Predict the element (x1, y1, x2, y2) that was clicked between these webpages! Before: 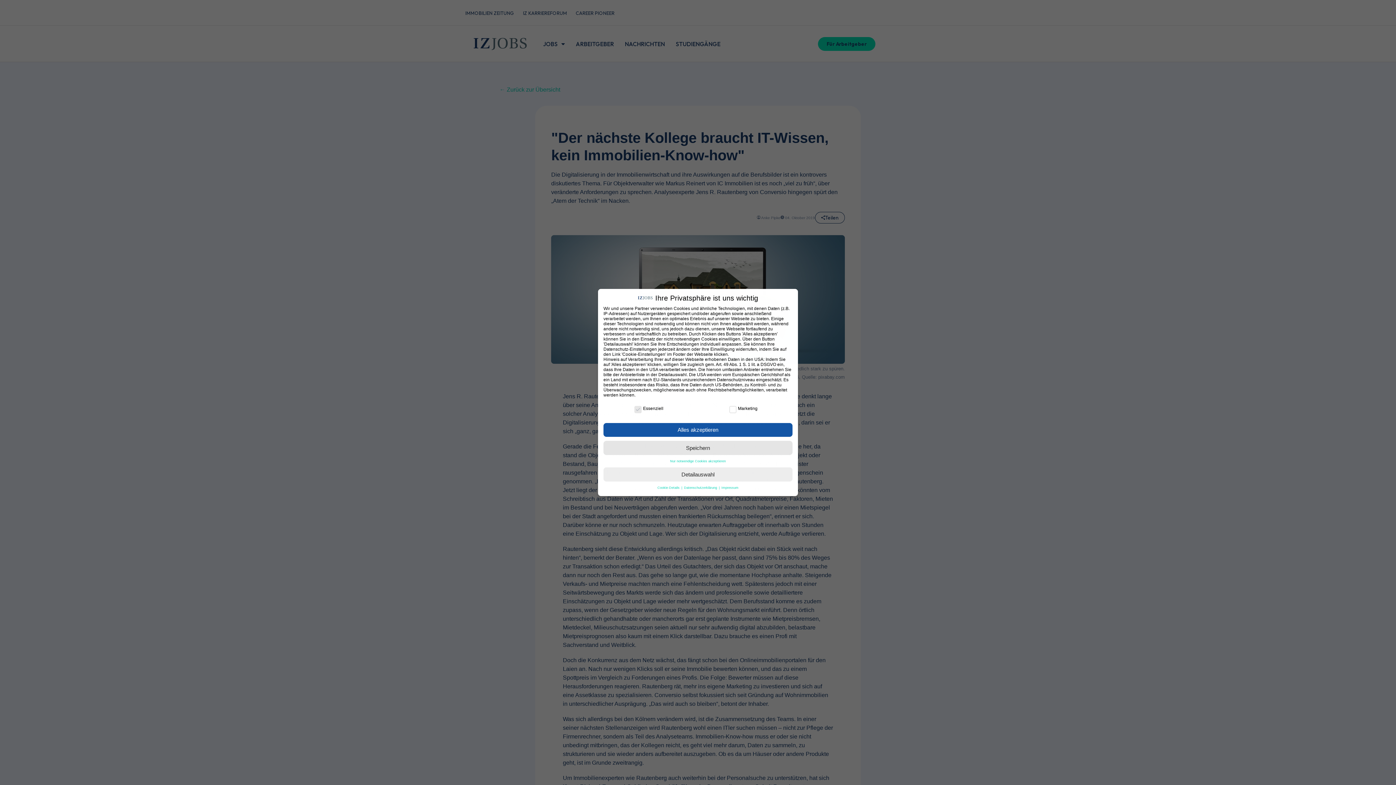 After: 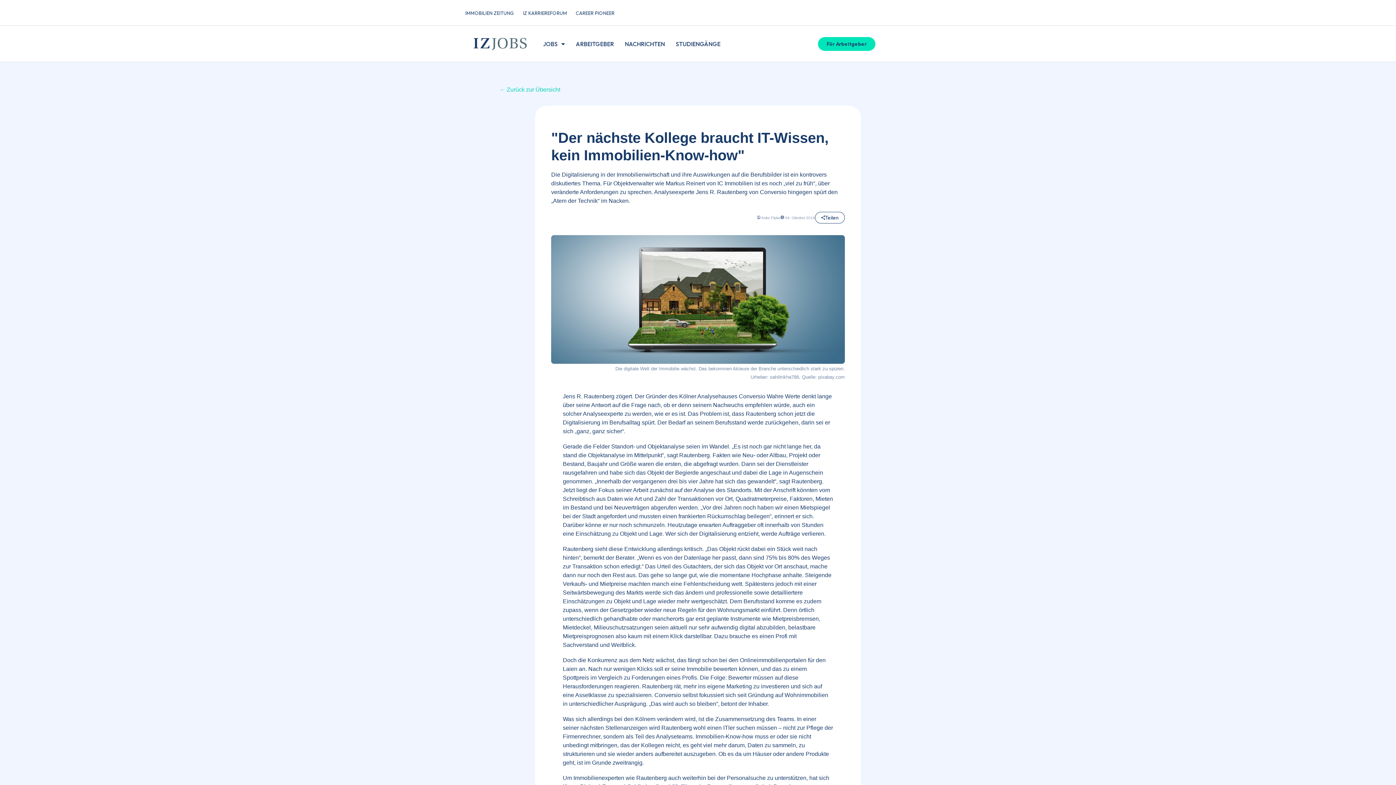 Action: label: Nur notwendige Cookies akzeptieren bbox: (670, 459, 726, 463)